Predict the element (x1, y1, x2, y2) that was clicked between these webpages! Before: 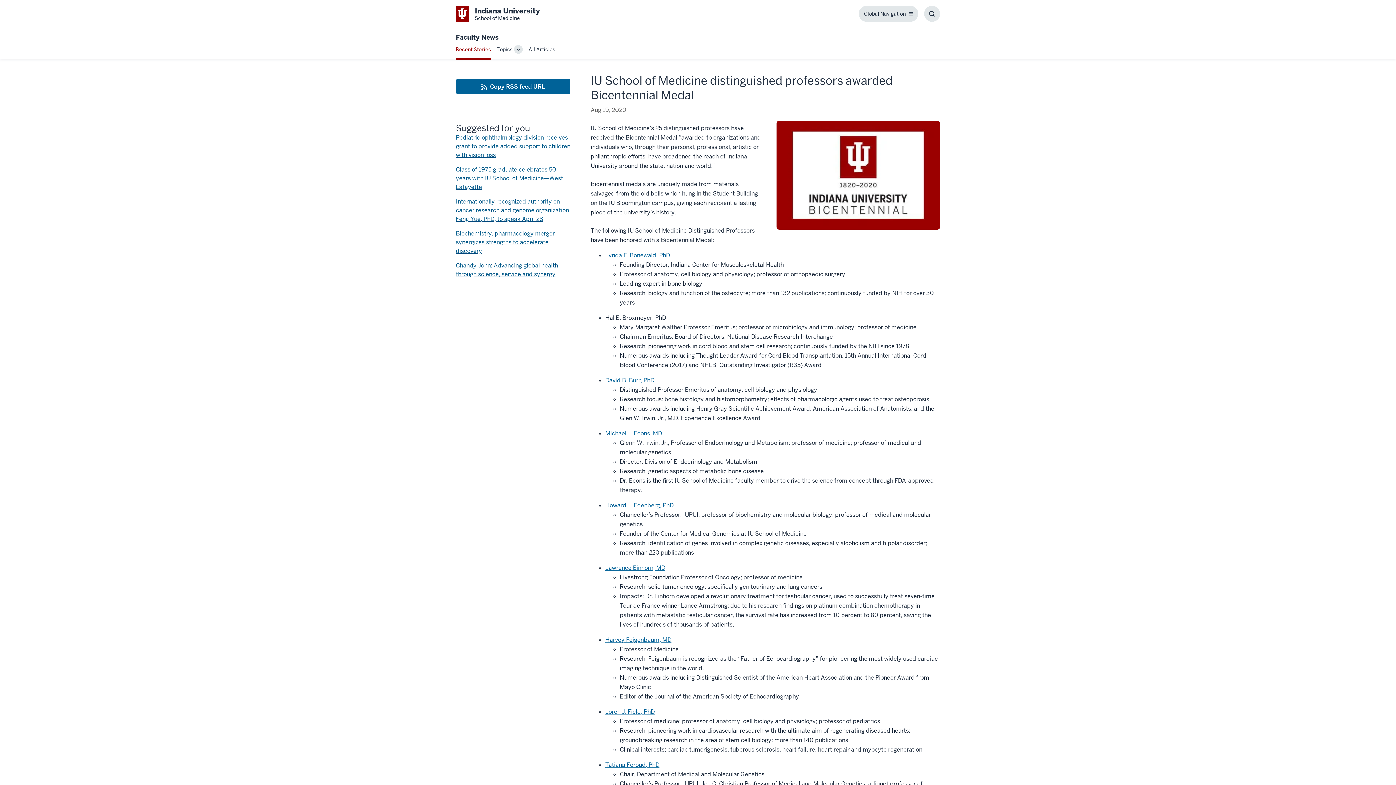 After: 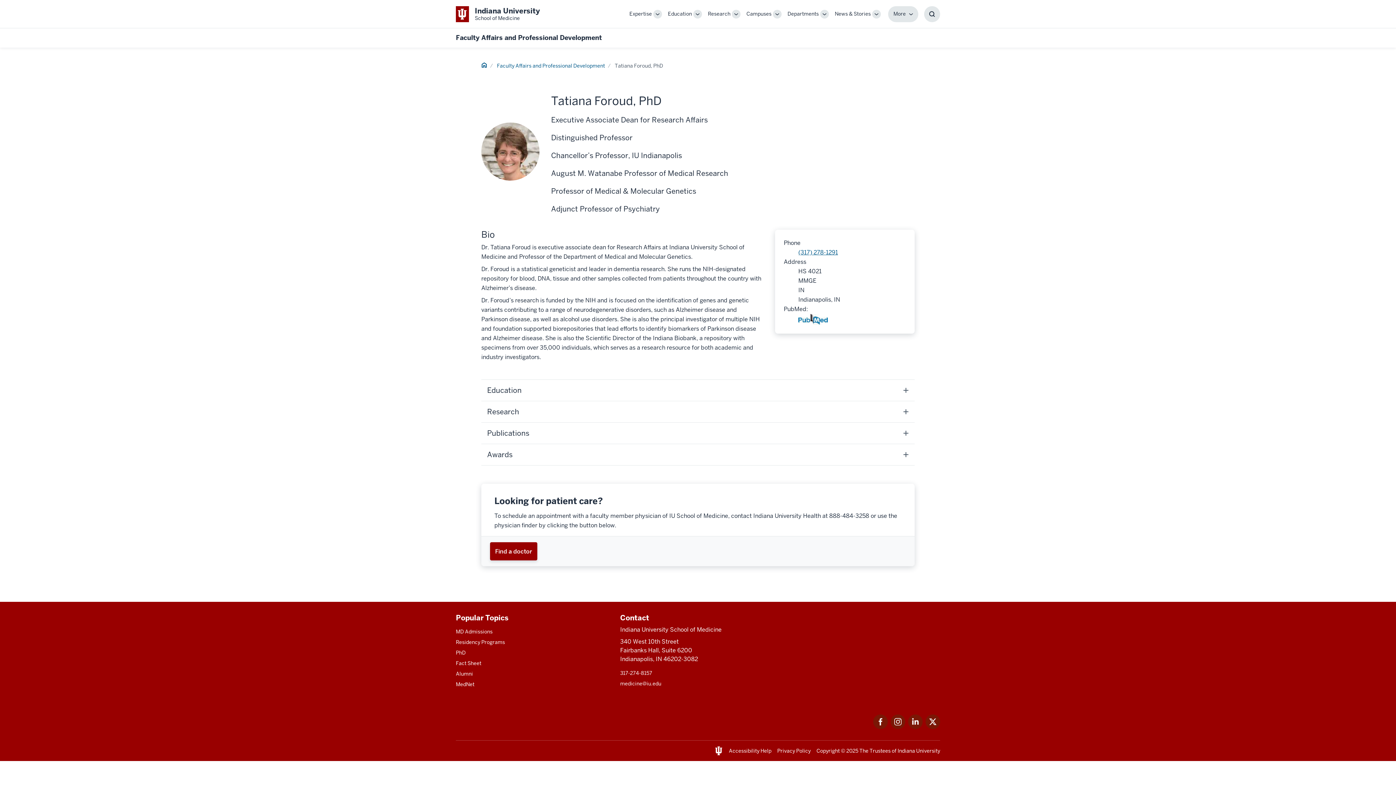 Action: bbox: (605, 761, 659, 768) label: This is a link to Tatiana Foroud, PhD and the URL is: /faculty/276/foroud-tatiana